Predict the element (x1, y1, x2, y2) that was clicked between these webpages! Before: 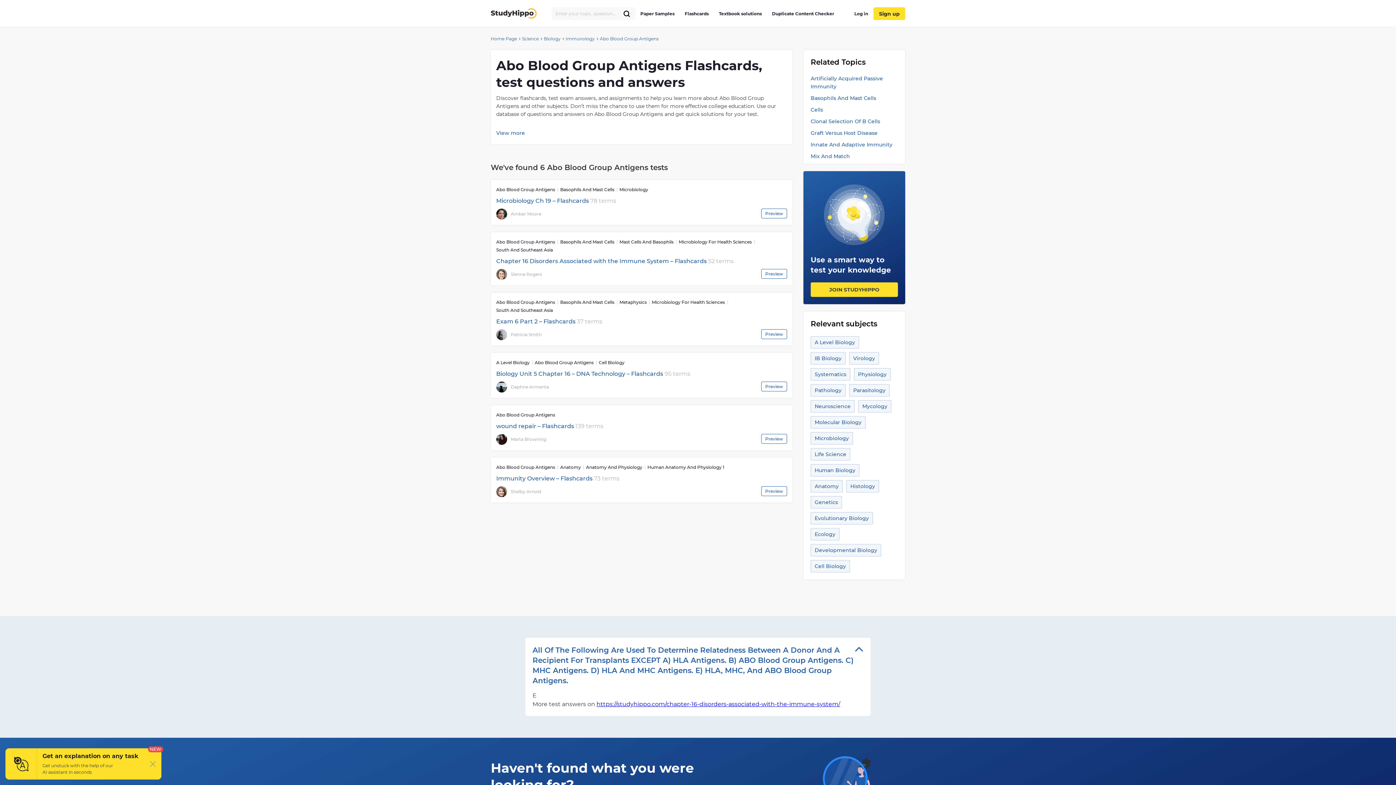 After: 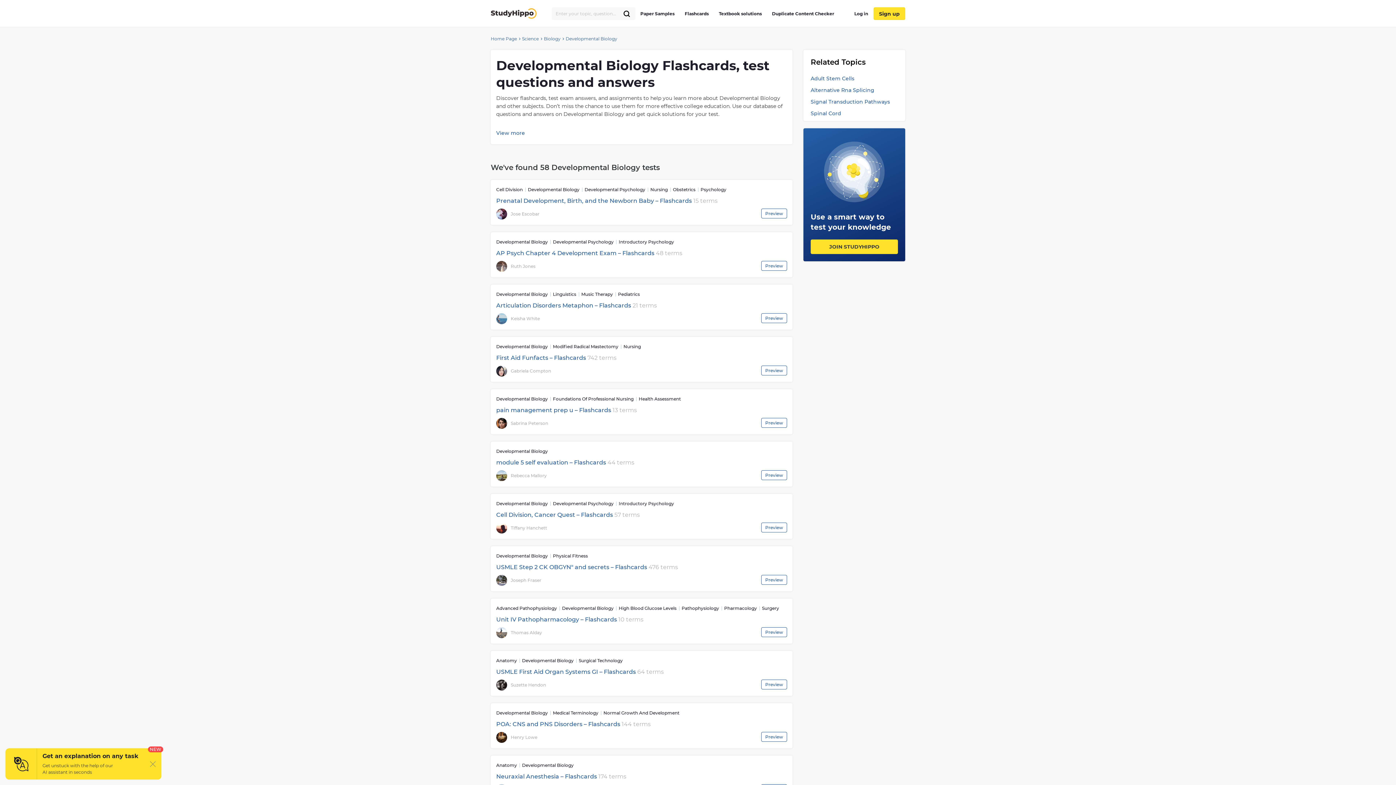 Action: bbox: (810, 544, 881, 556) label: Developmental Biology